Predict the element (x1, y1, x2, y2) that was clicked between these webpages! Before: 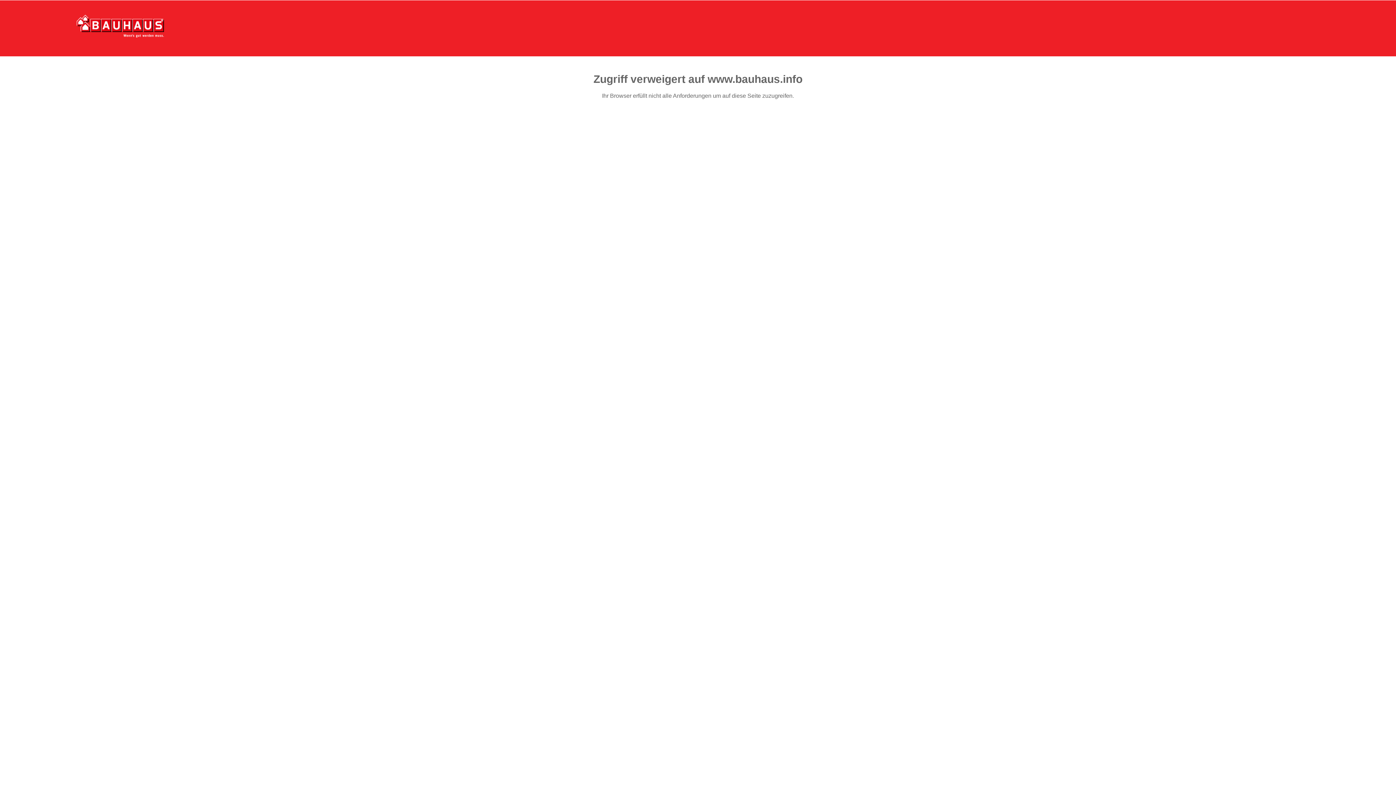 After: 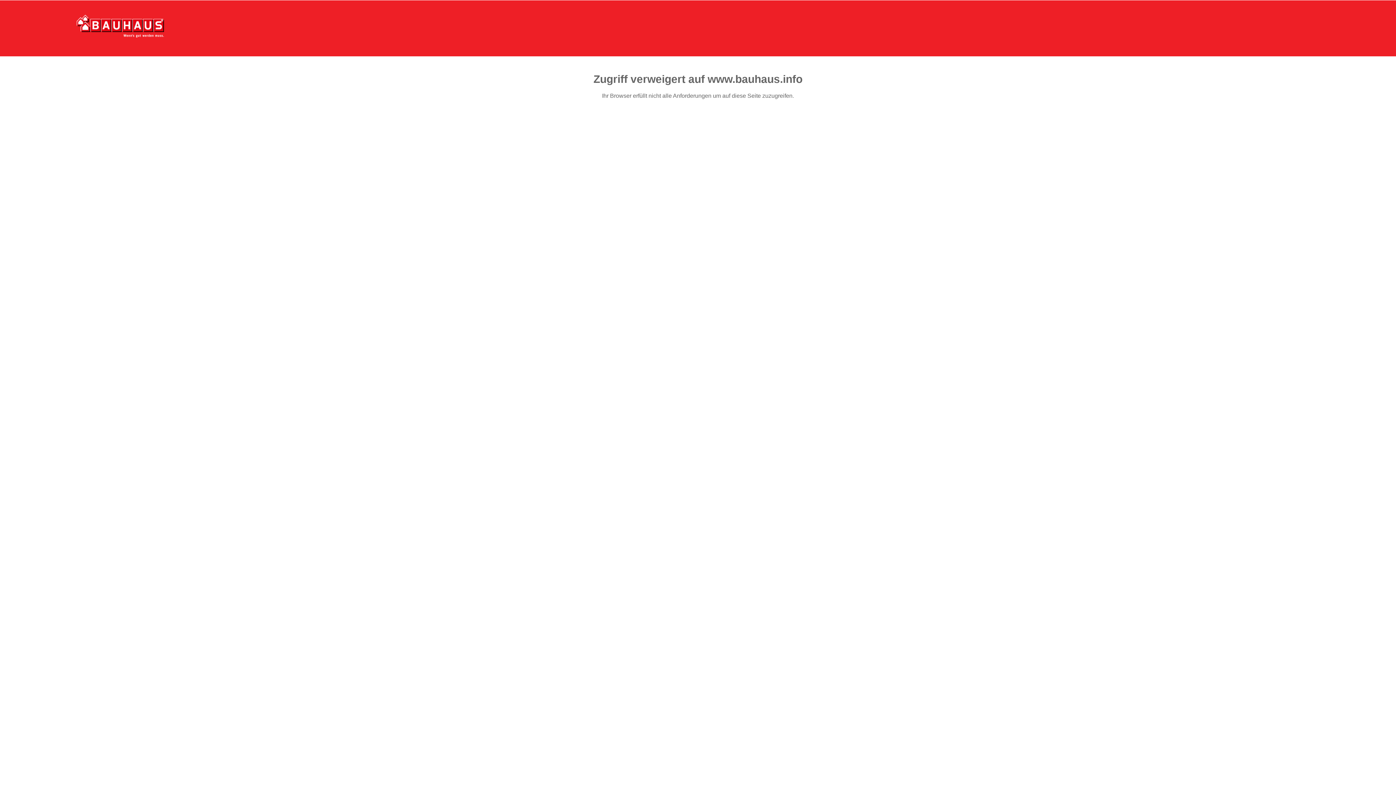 Action: bbox: (76, 15, 164, 37)